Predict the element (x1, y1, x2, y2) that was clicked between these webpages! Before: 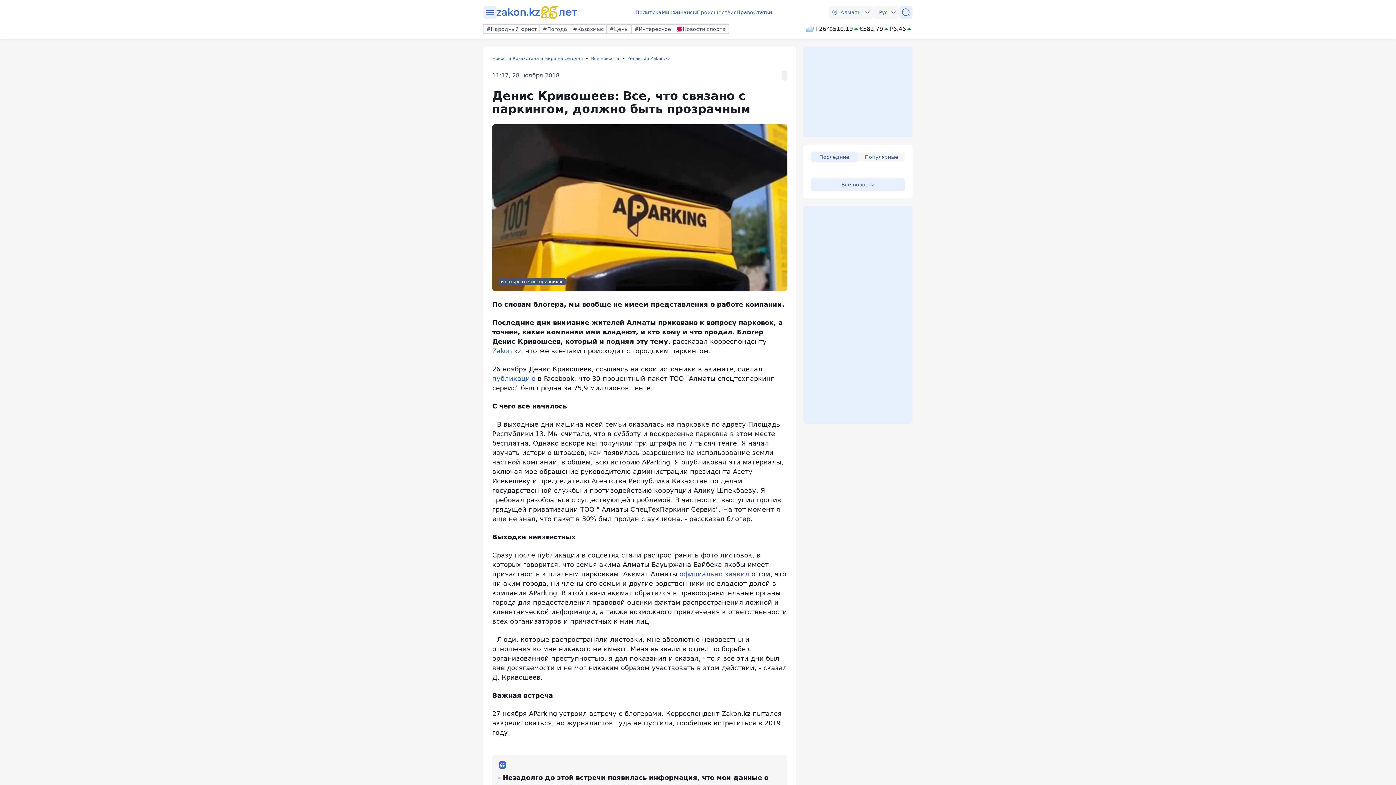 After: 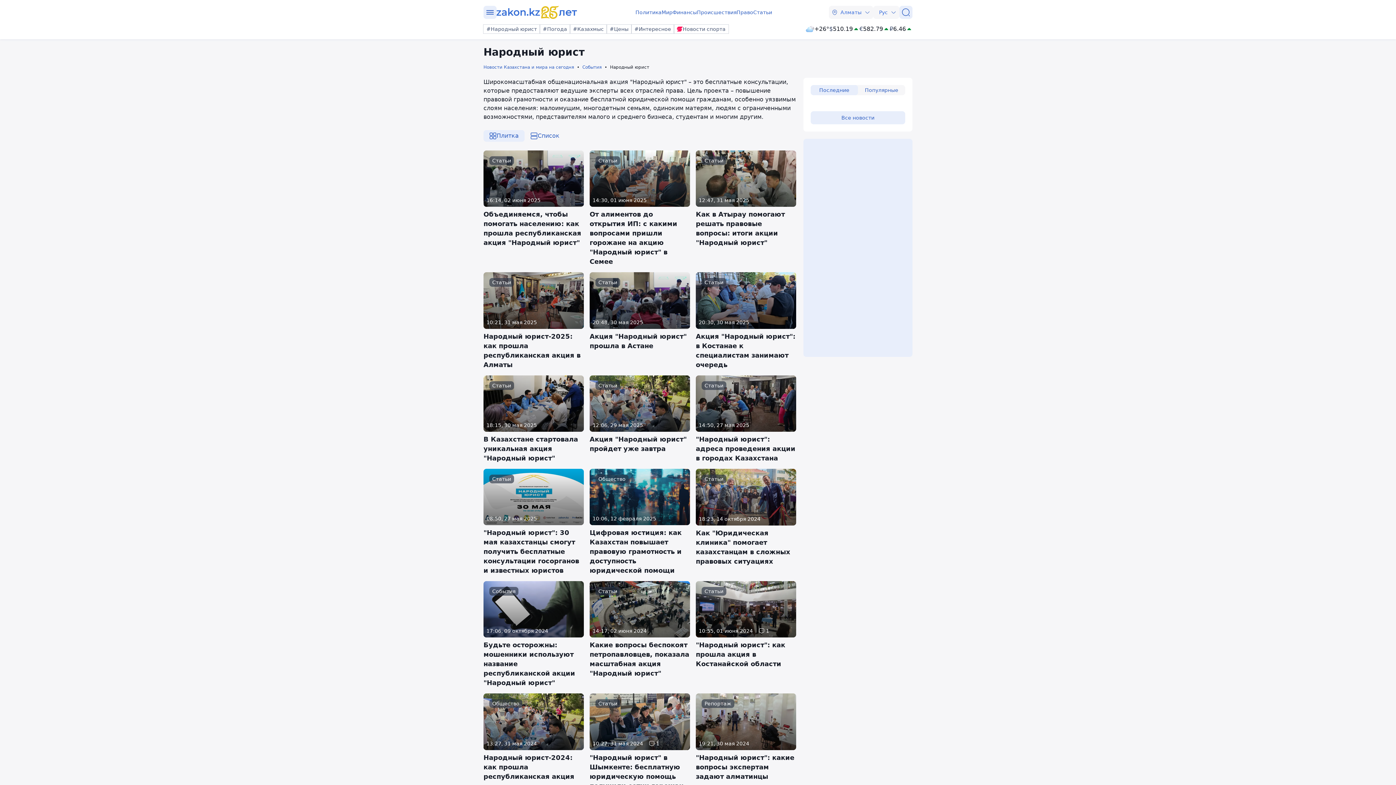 Action: label: #Народный юрист bbox: (483, 24, 540, 33)